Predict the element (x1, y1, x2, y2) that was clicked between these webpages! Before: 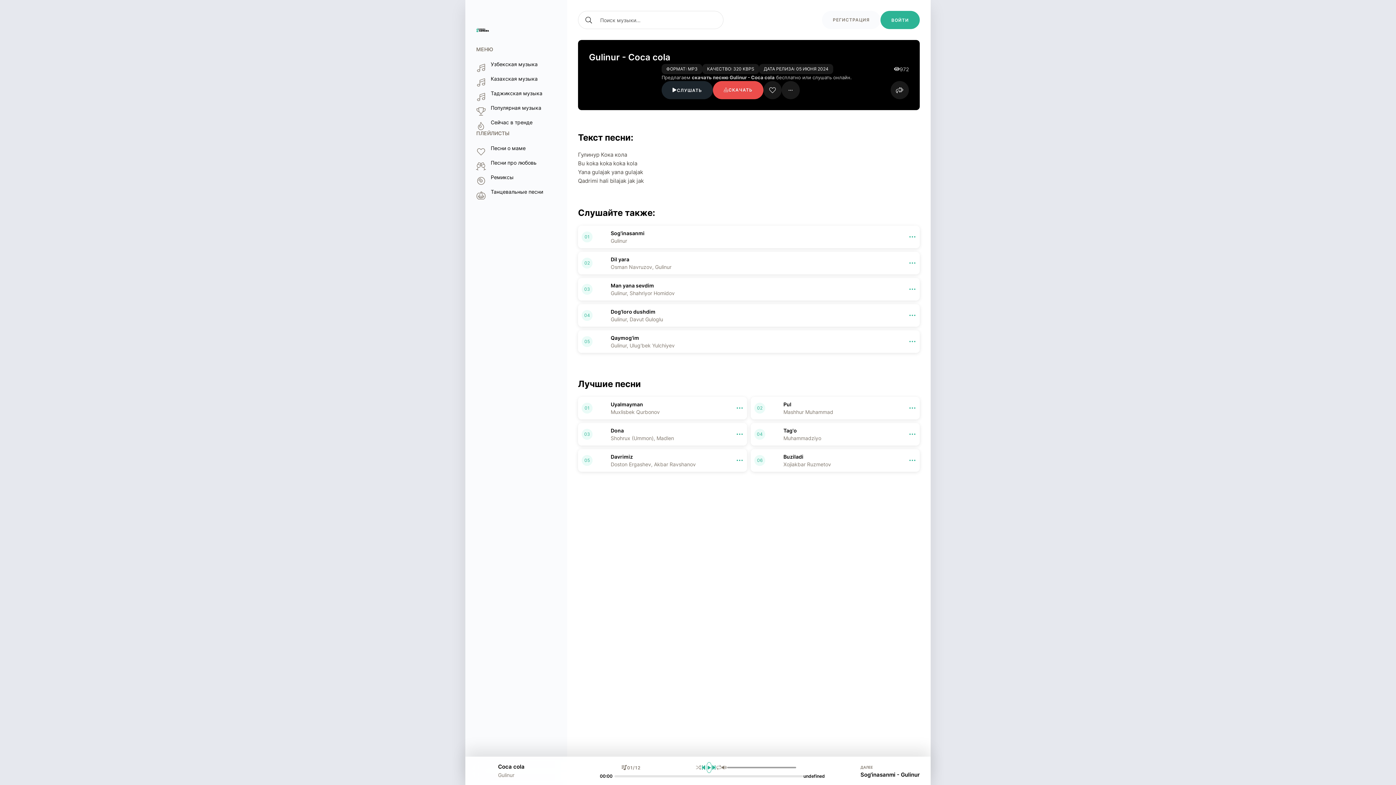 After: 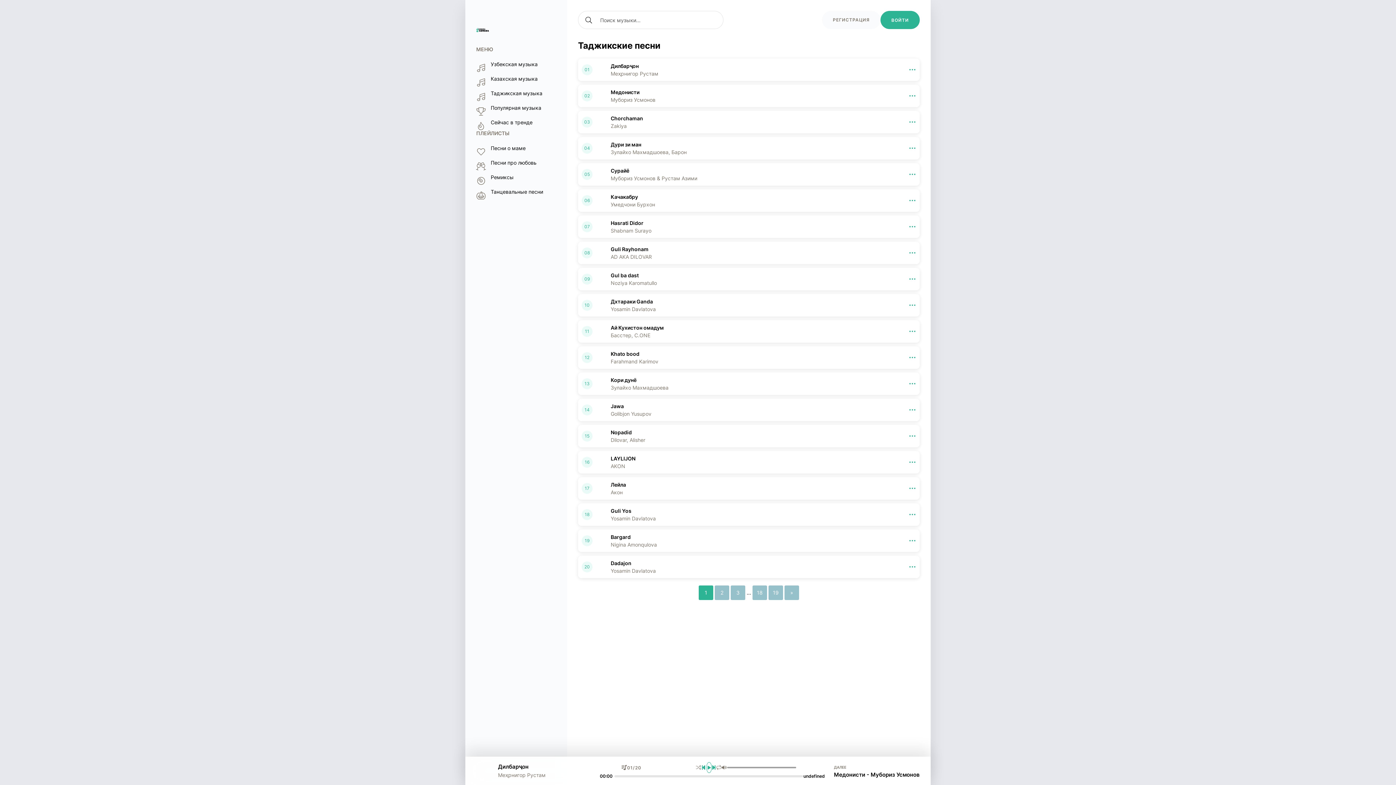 Action: bbox: (472, 85, 563, 100) label: Таджикская музыка